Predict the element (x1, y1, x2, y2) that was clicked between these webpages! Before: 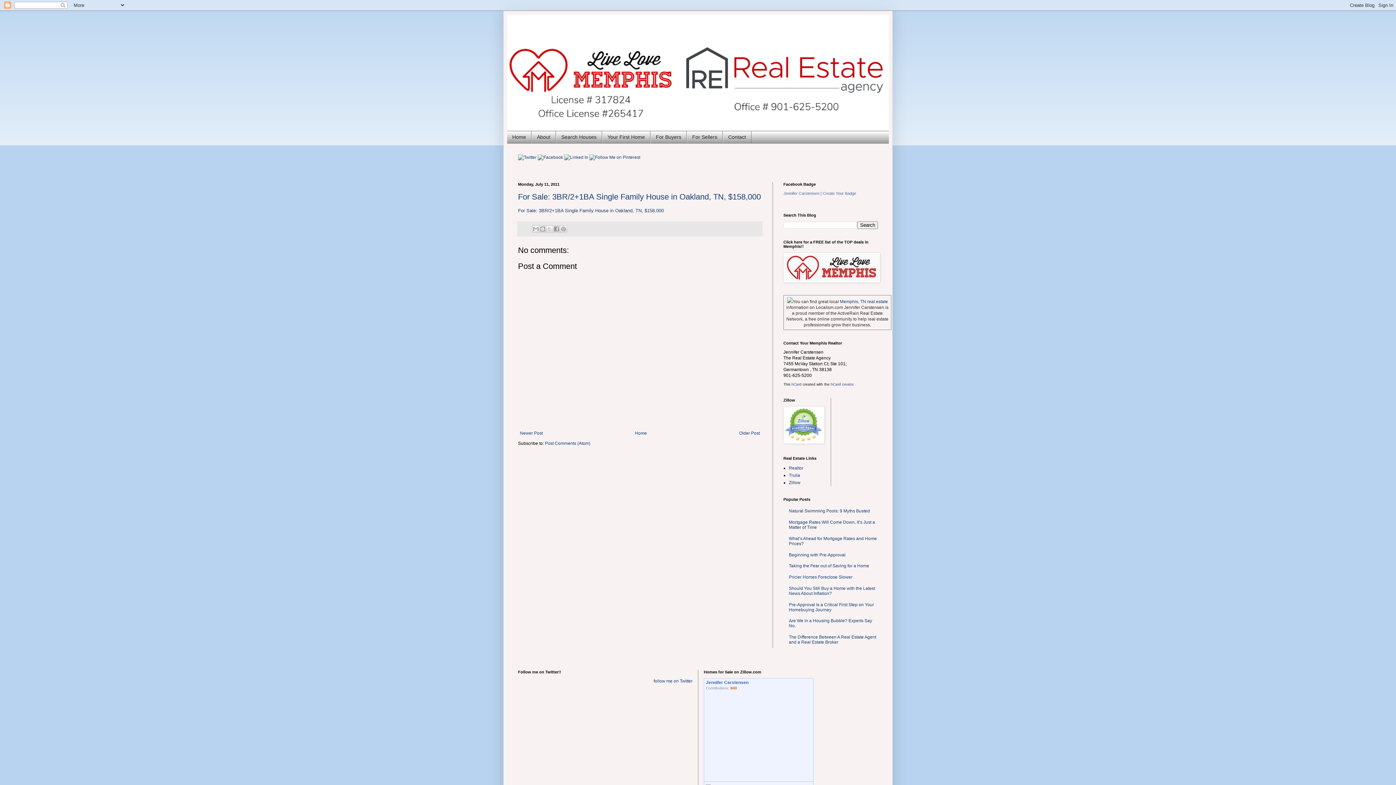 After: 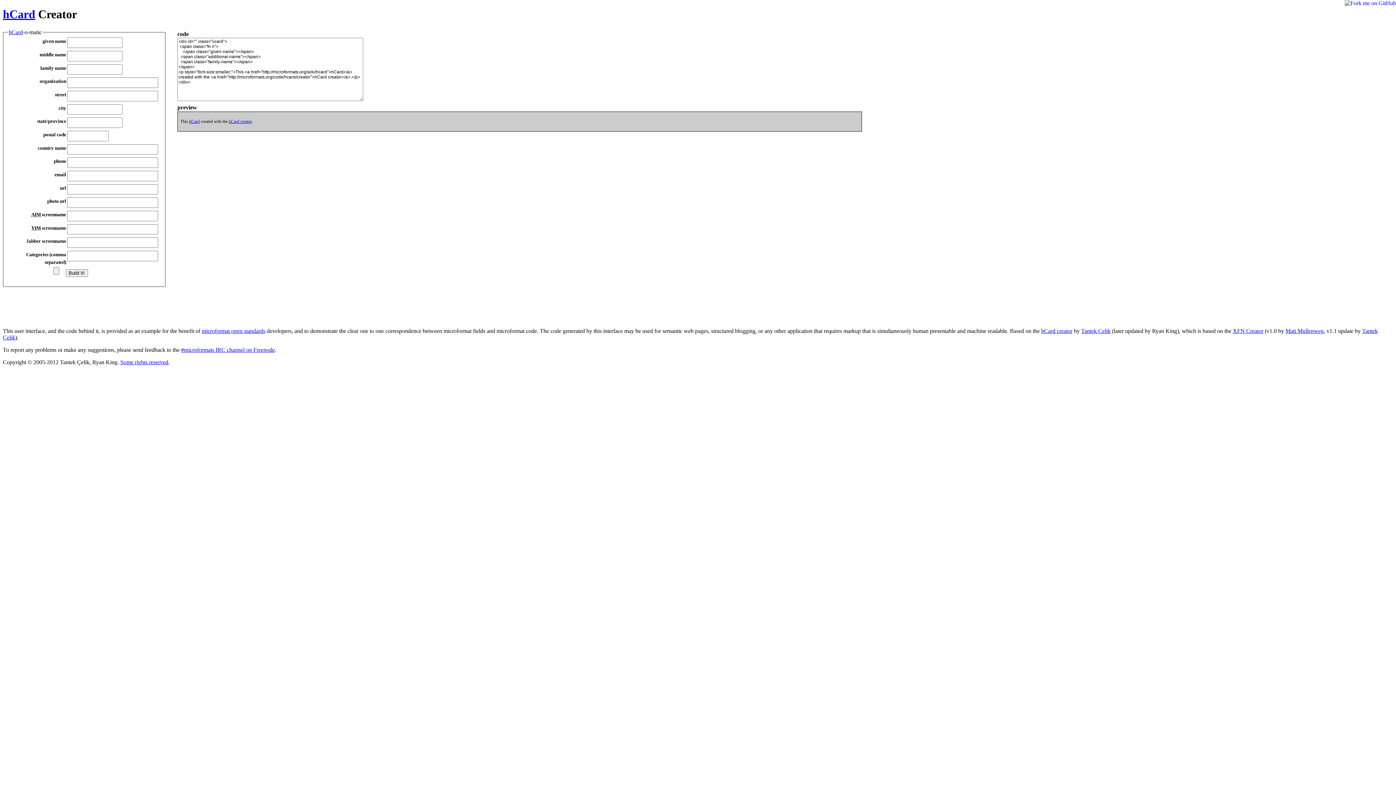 Action: label: hCard creator bbox: (830, 382, 853, 386)